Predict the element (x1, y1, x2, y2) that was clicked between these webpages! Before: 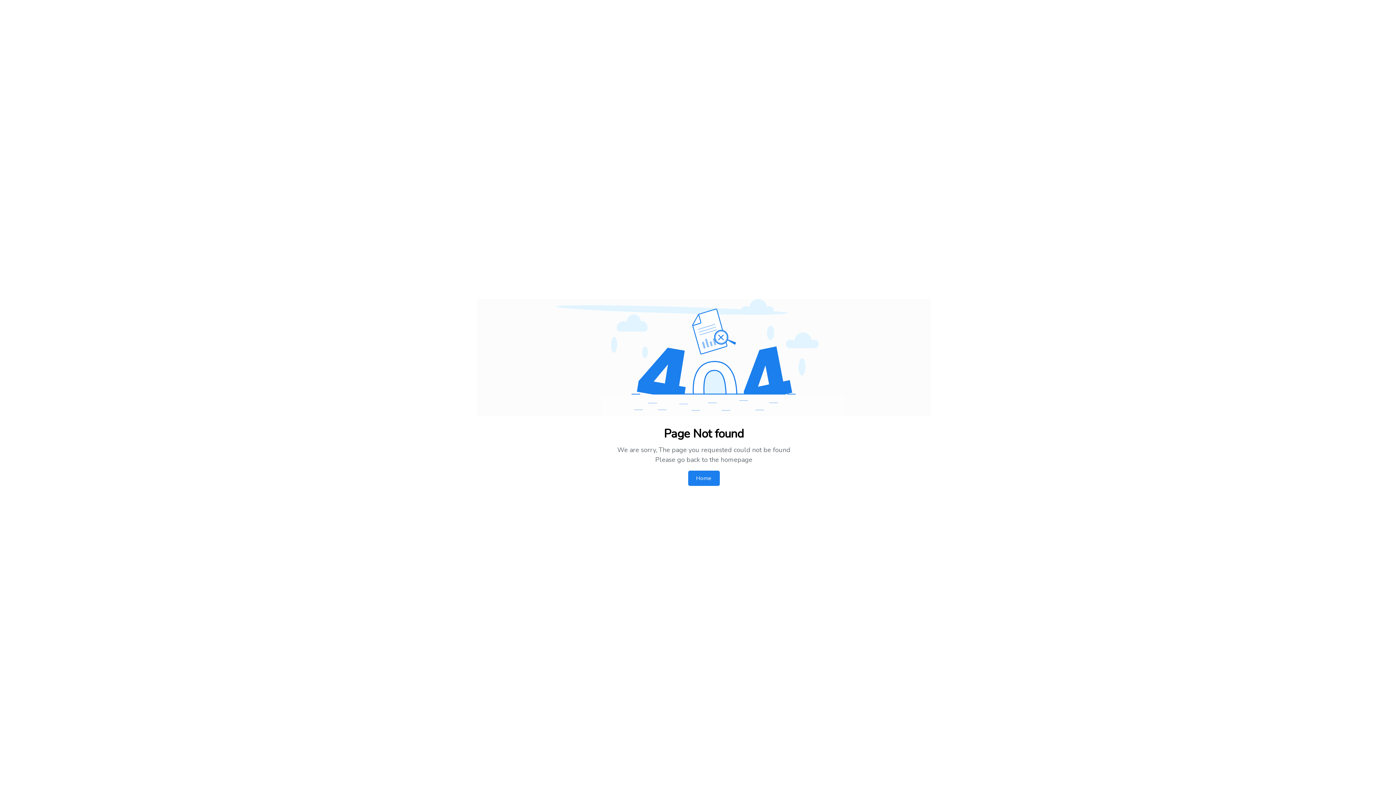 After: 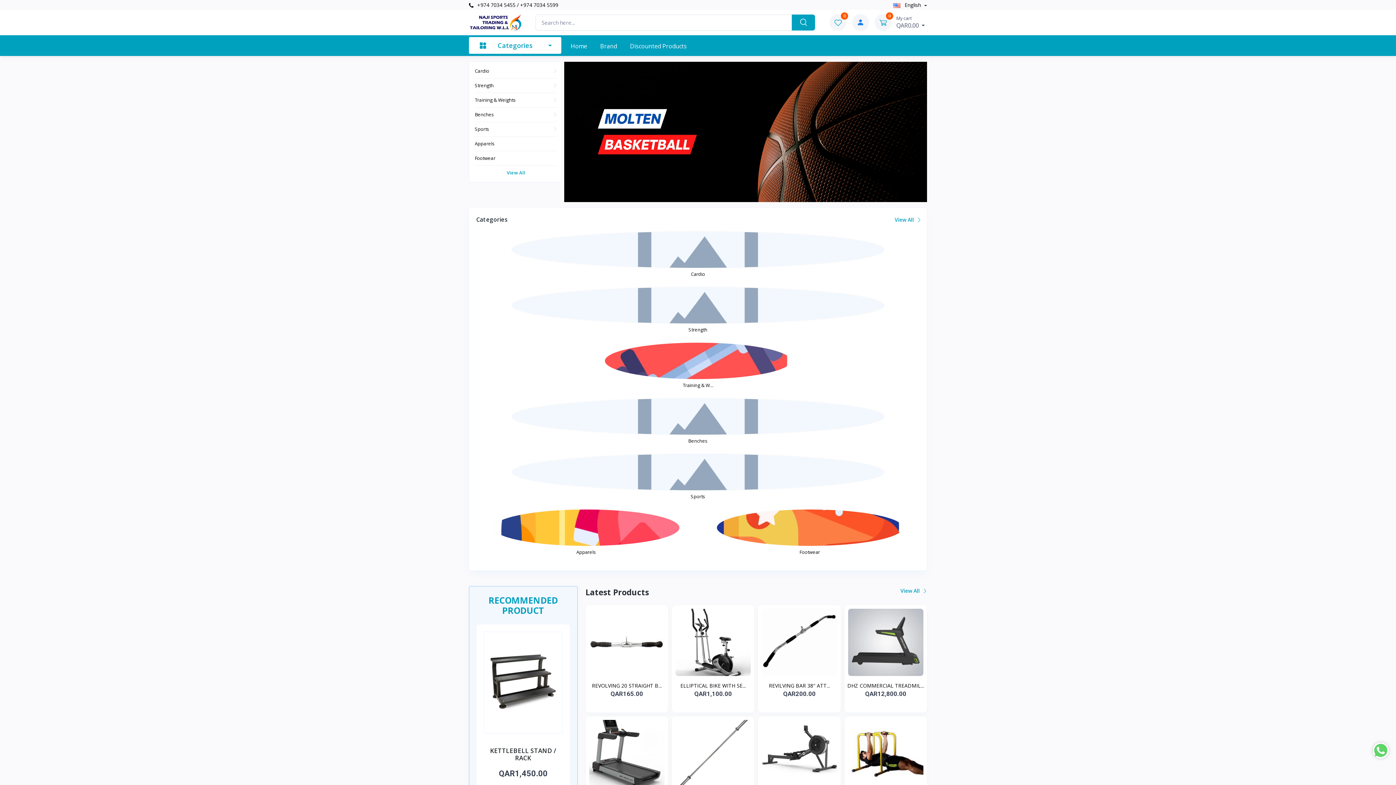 Action: bbox: (688, 470, 719, 486) label: Home